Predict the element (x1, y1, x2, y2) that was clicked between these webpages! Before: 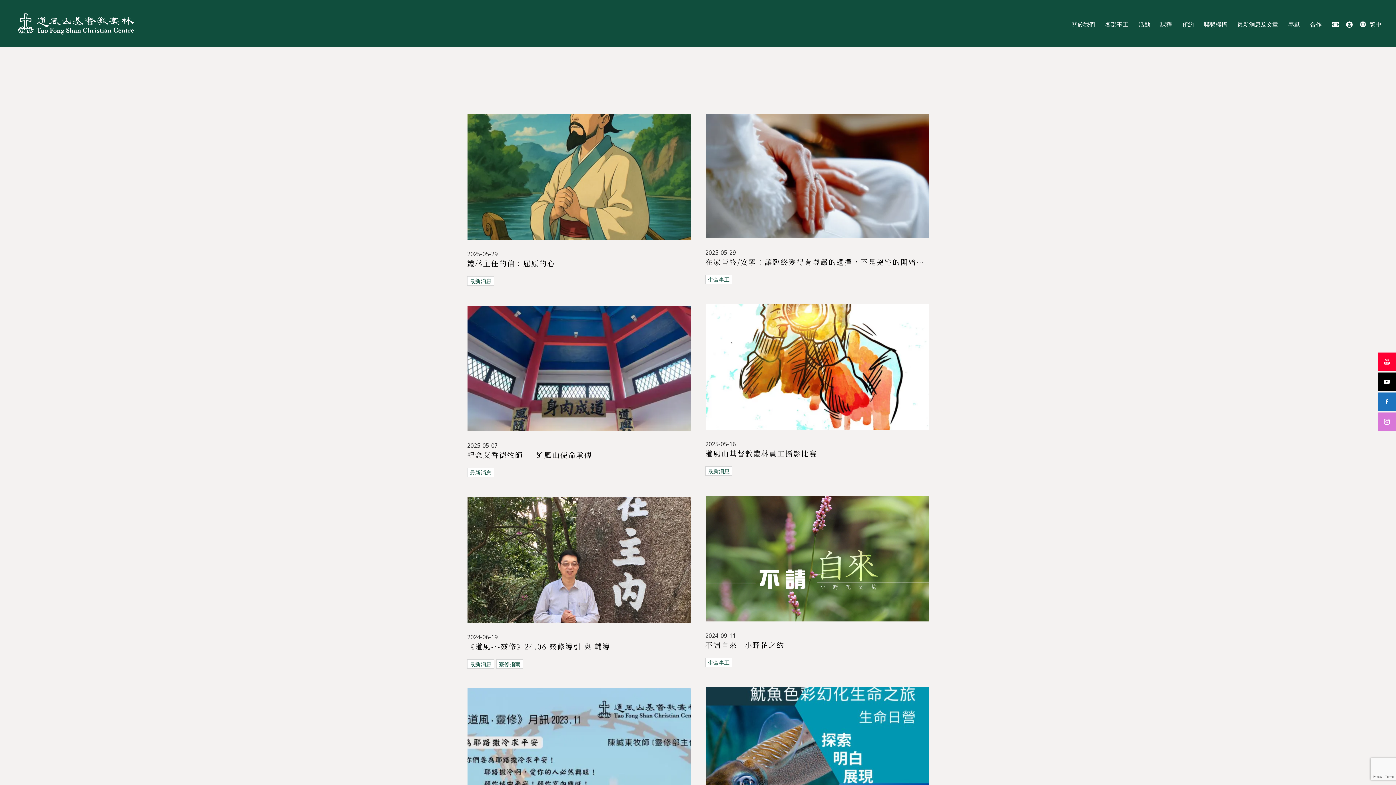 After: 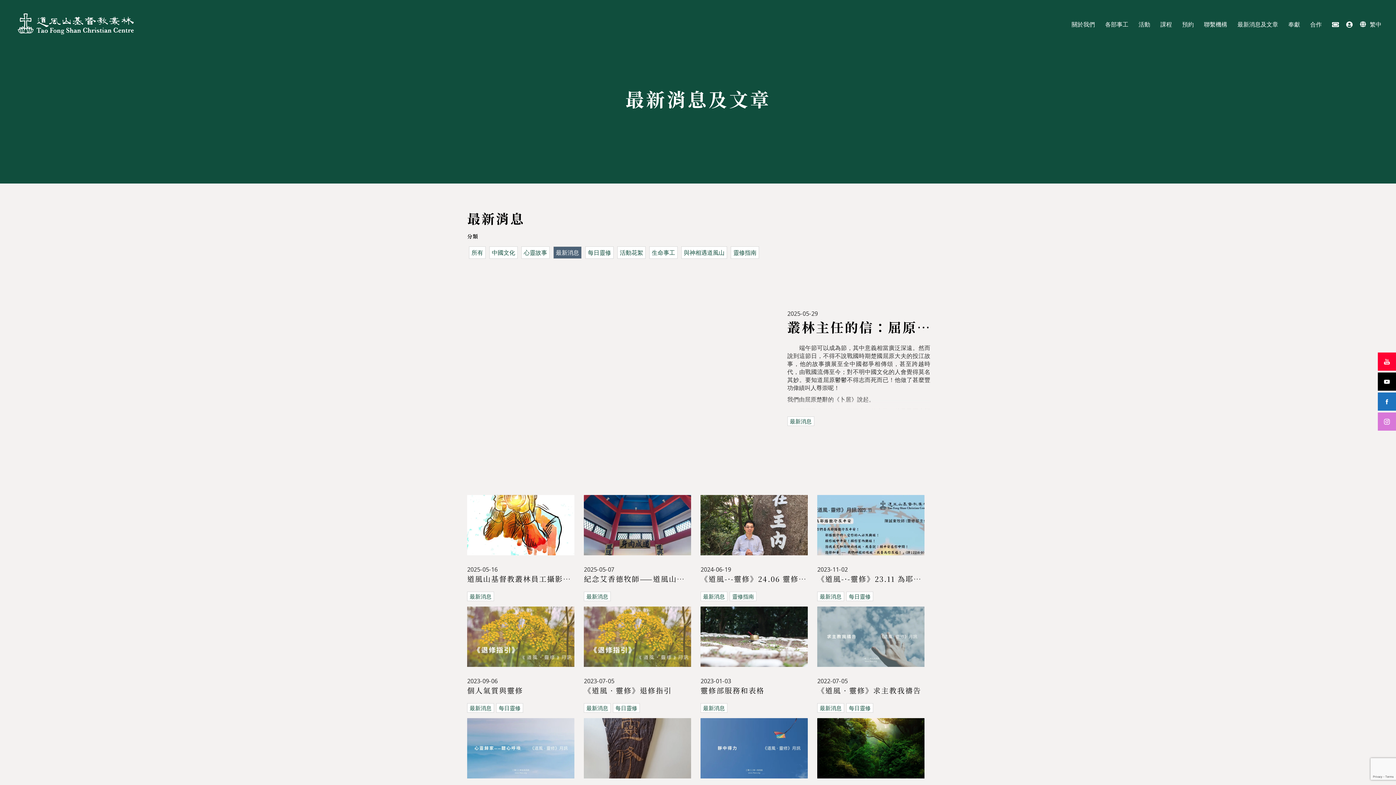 Action: bbox: (467, 276, 494, 285) label: 最新消息